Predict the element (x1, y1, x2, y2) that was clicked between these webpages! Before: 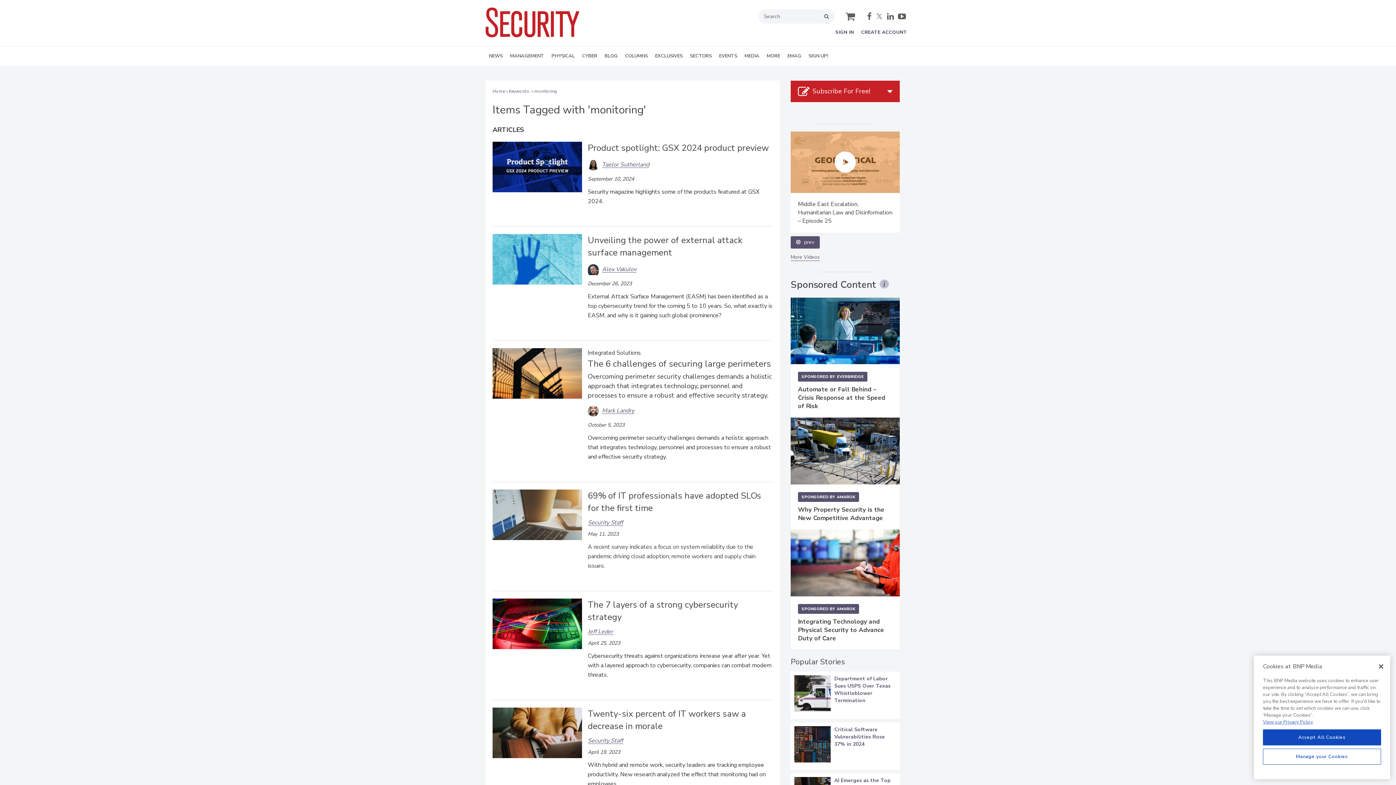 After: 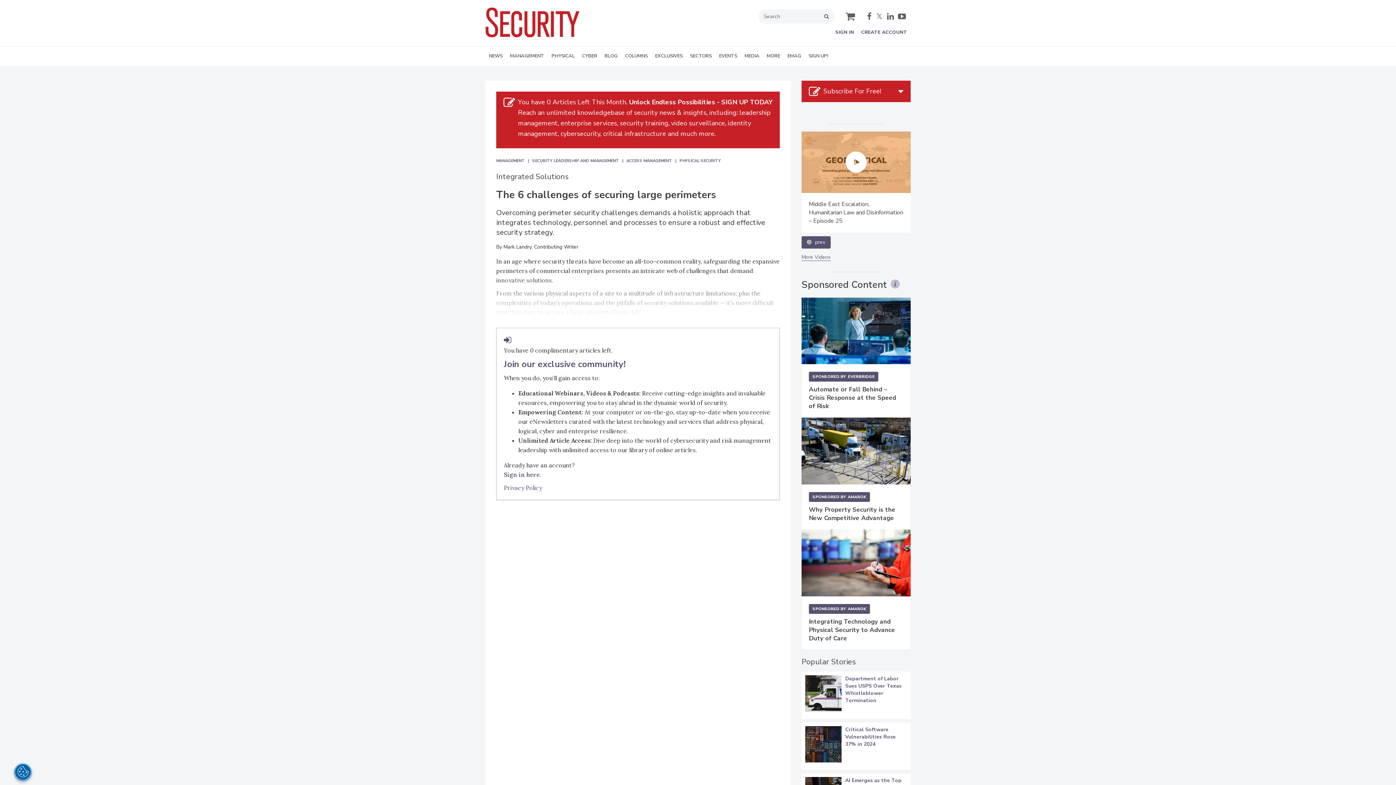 Action: label: The 6 challenges of securing large perimeters bbox: (587, 390, 771, 402)